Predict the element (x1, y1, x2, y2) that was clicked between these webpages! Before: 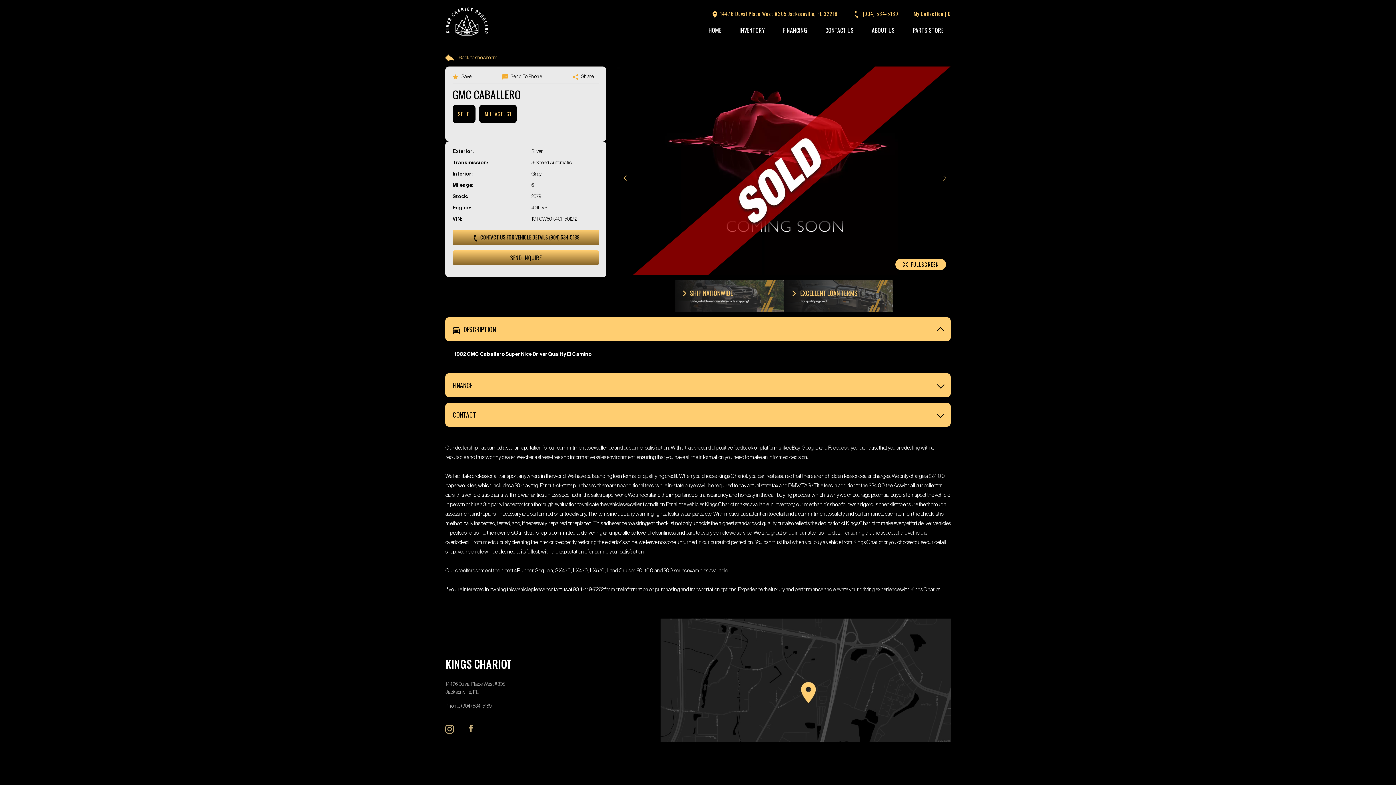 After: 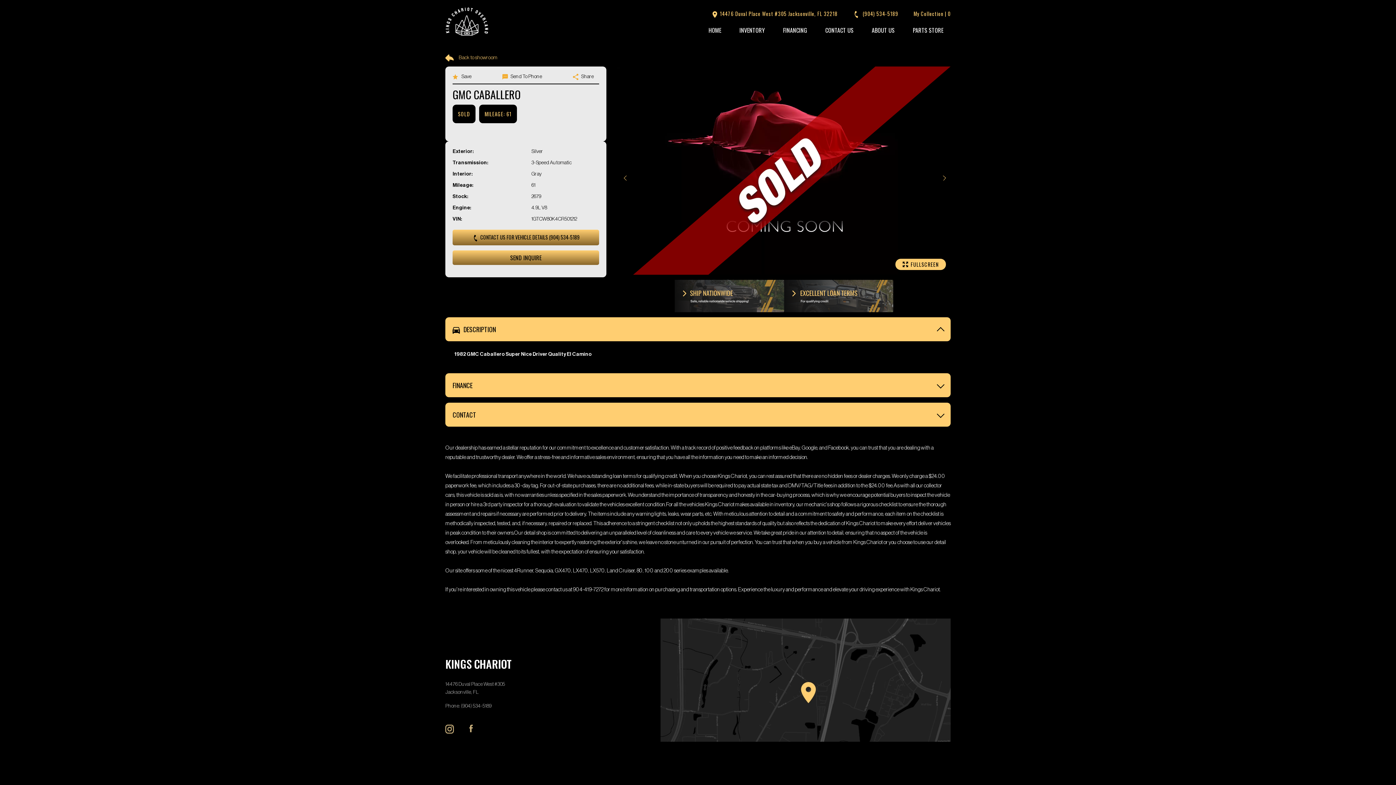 Action: bbox: (617, 170, 632, 185)